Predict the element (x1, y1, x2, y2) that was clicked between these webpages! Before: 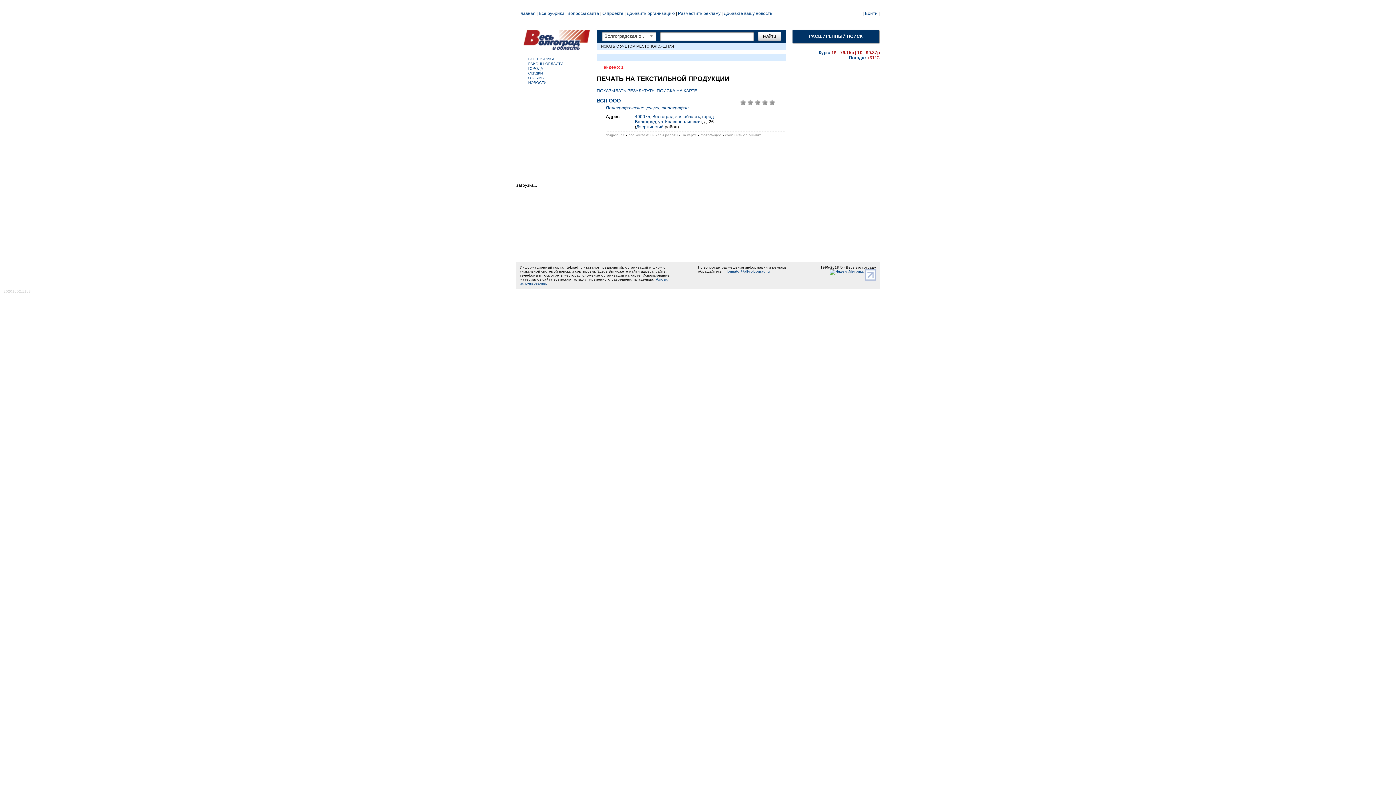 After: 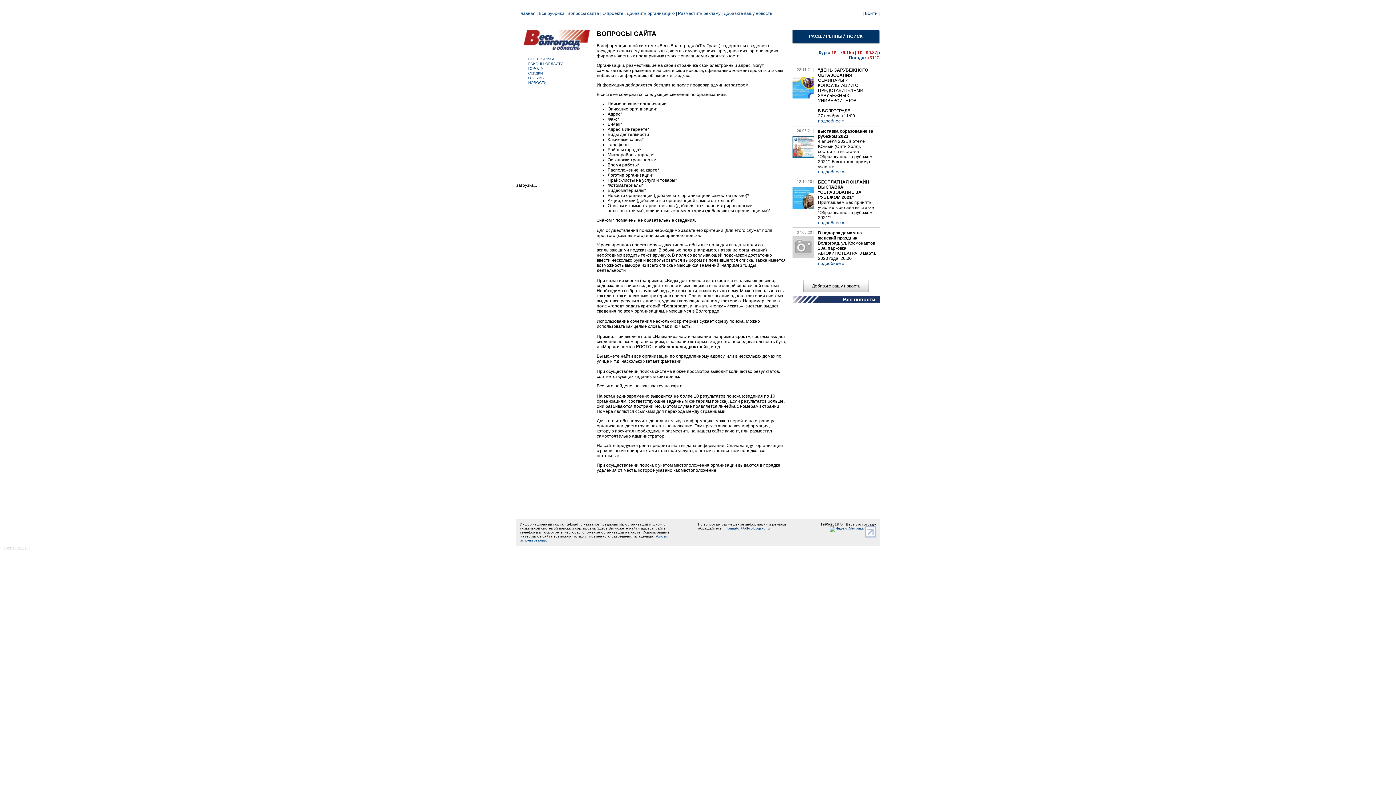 Action: label: Вопросы сайта bbox: (567, 10, 599, 16)